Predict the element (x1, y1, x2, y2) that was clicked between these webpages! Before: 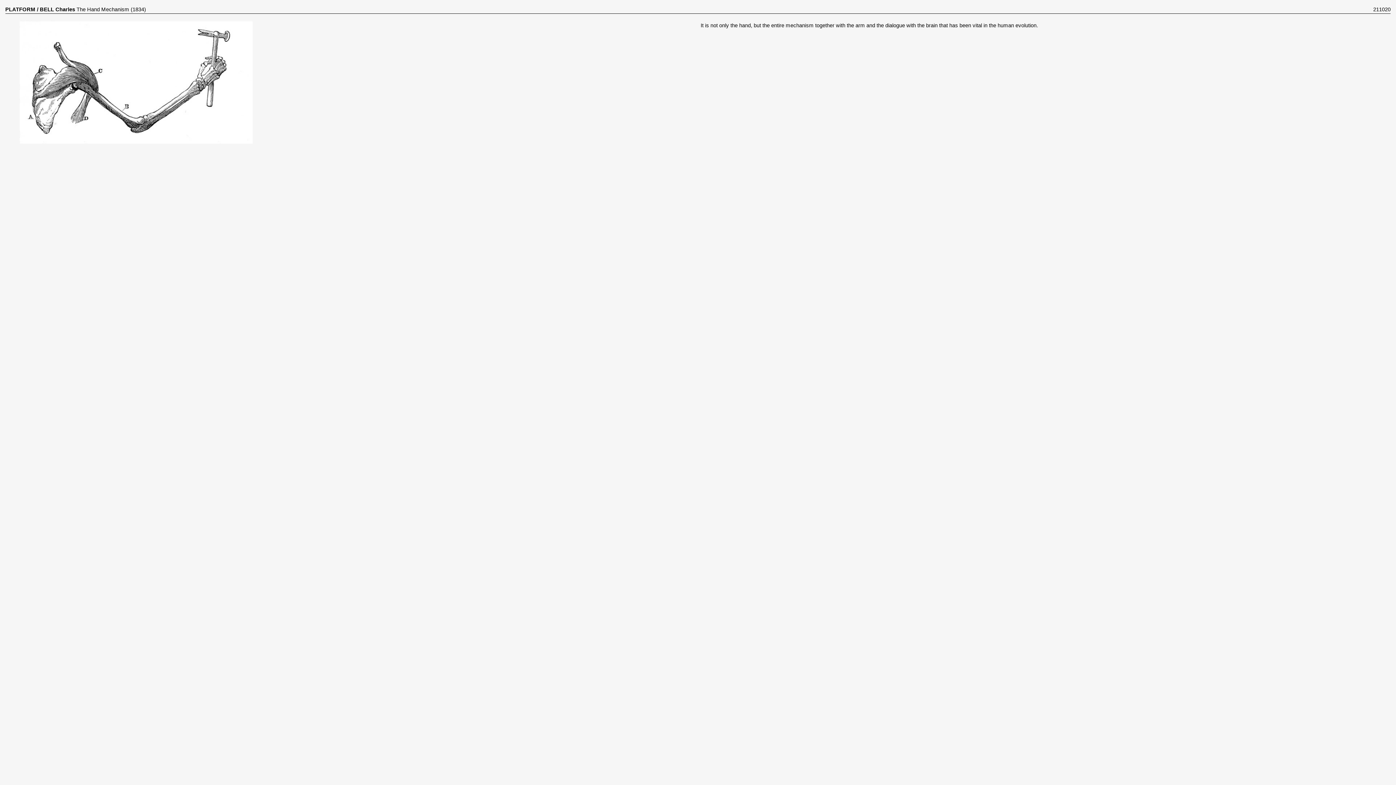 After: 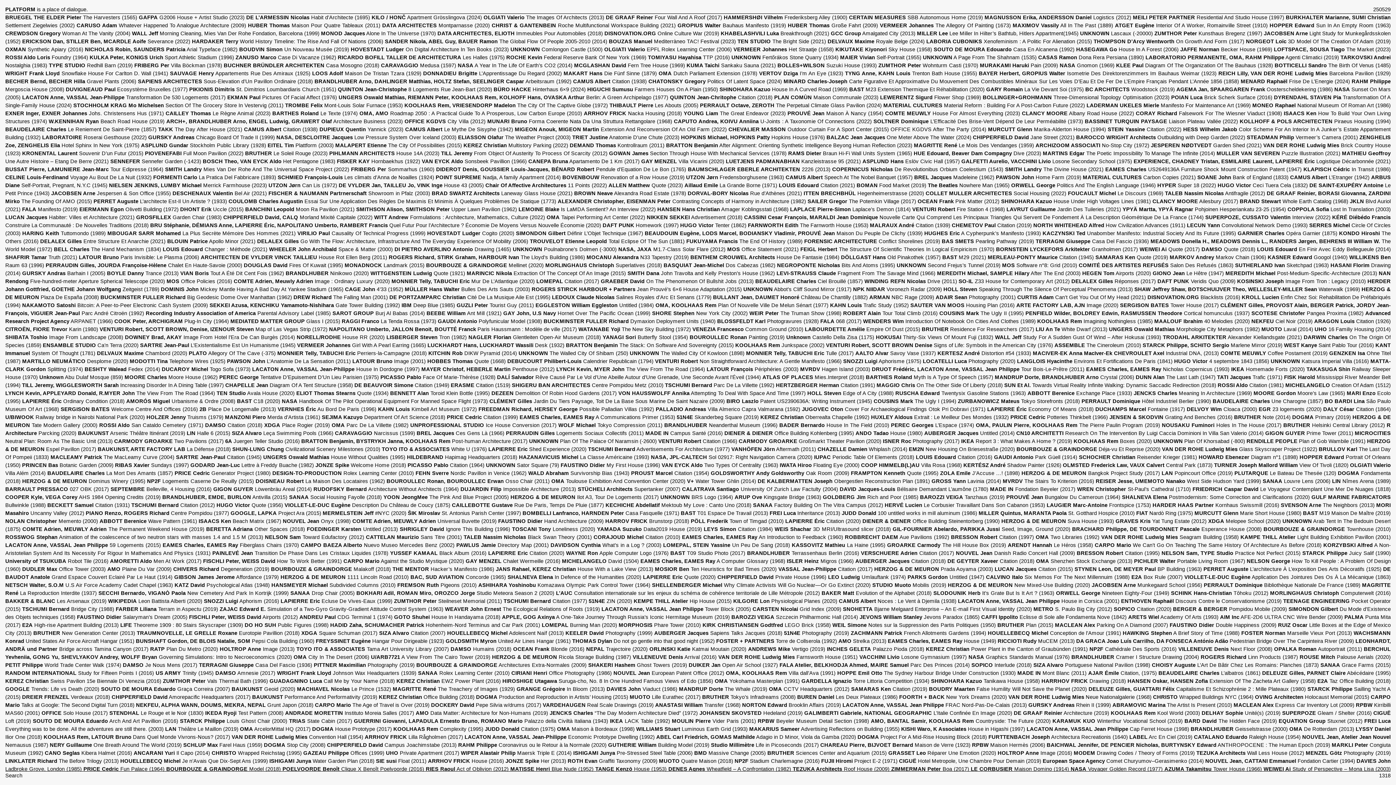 Action: bbox: (5, 6, 35, 12) label: PLATFORM